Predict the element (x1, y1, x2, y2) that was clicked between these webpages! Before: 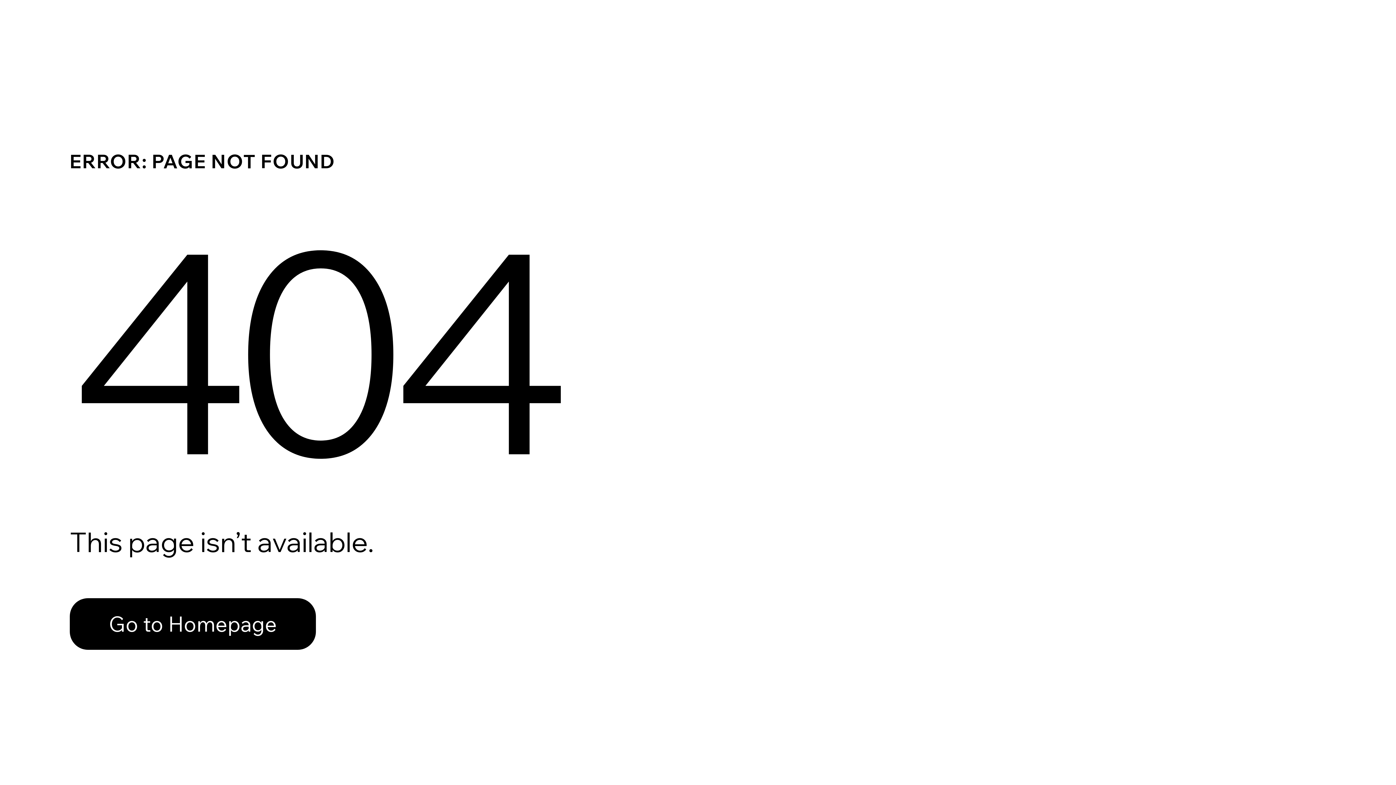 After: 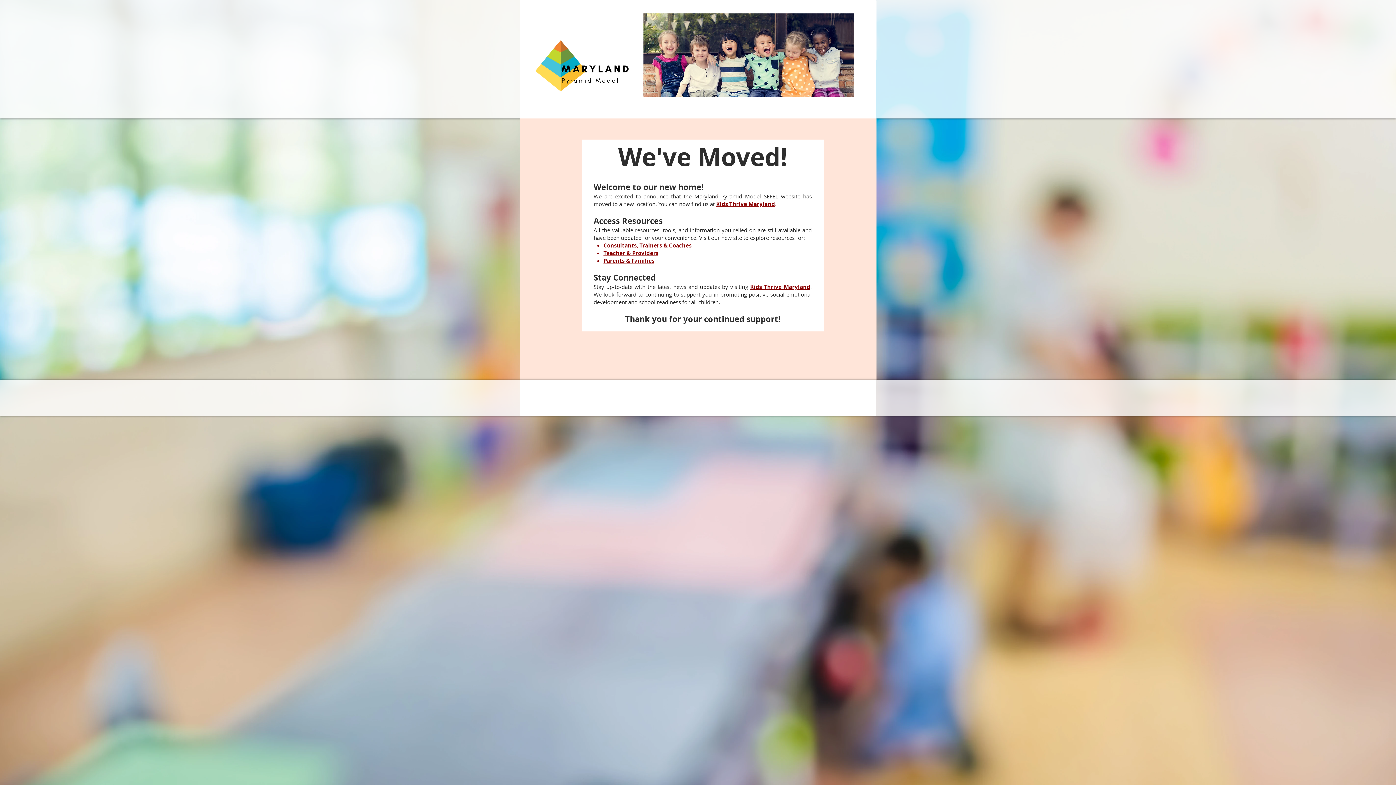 Action: bbox: (69, 598, 316, 650) label: Go to Homepage